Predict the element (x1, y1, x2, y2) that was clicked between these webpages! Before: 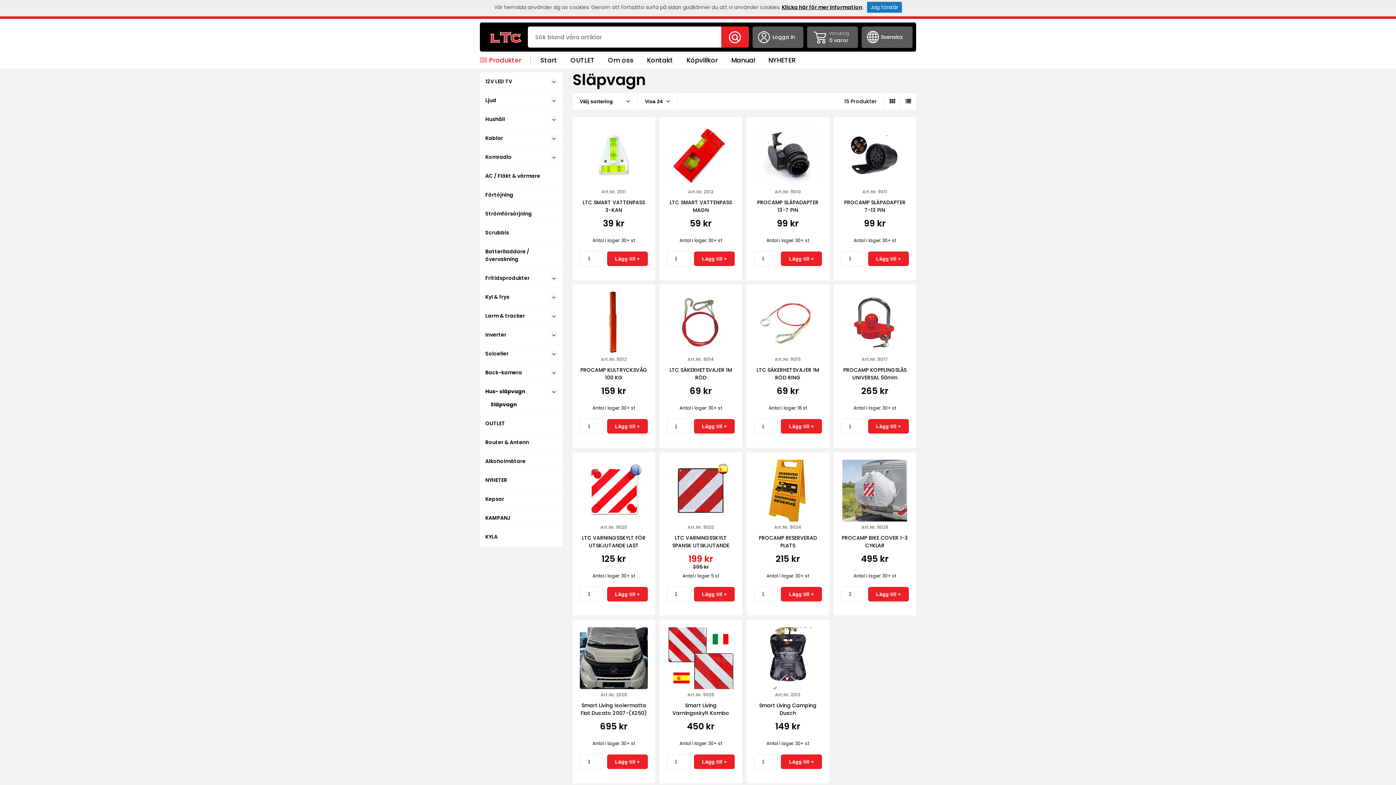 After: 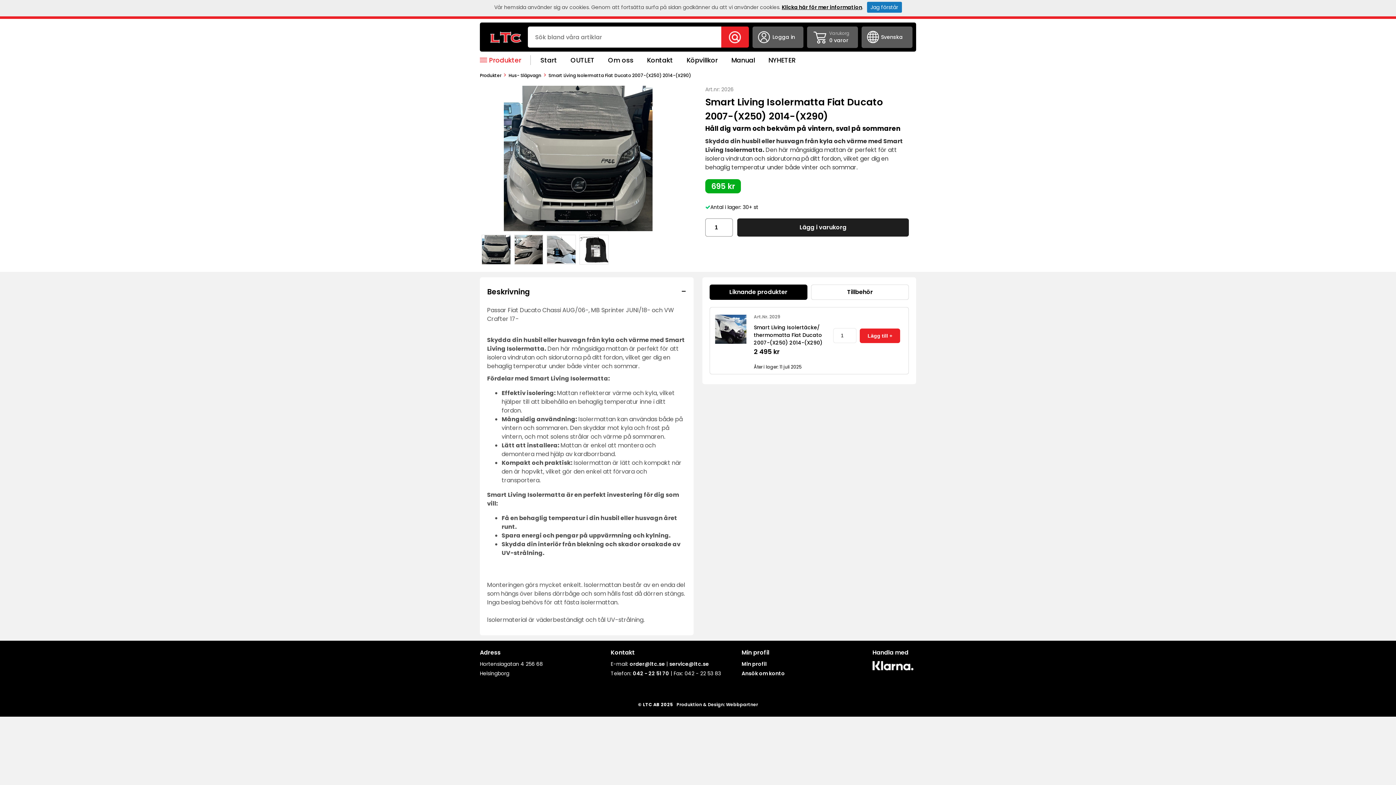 Action: label: Art.Nr. 2026

Smart Living Isolermatta Fiat Ducato 2007-(X250) 2014-(X290)

695 kr
Antal i lager: 30+ st bbox: (580, 627, 647, 747)